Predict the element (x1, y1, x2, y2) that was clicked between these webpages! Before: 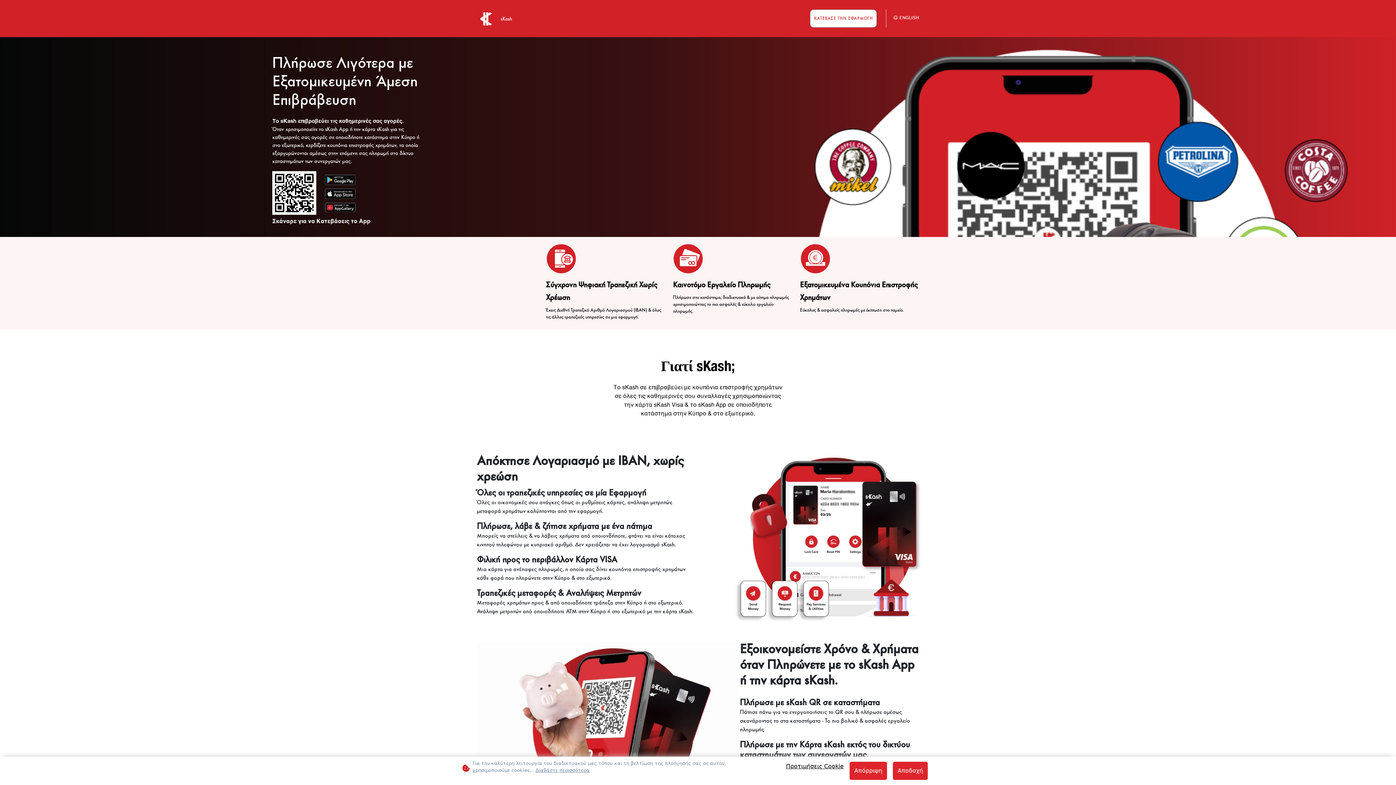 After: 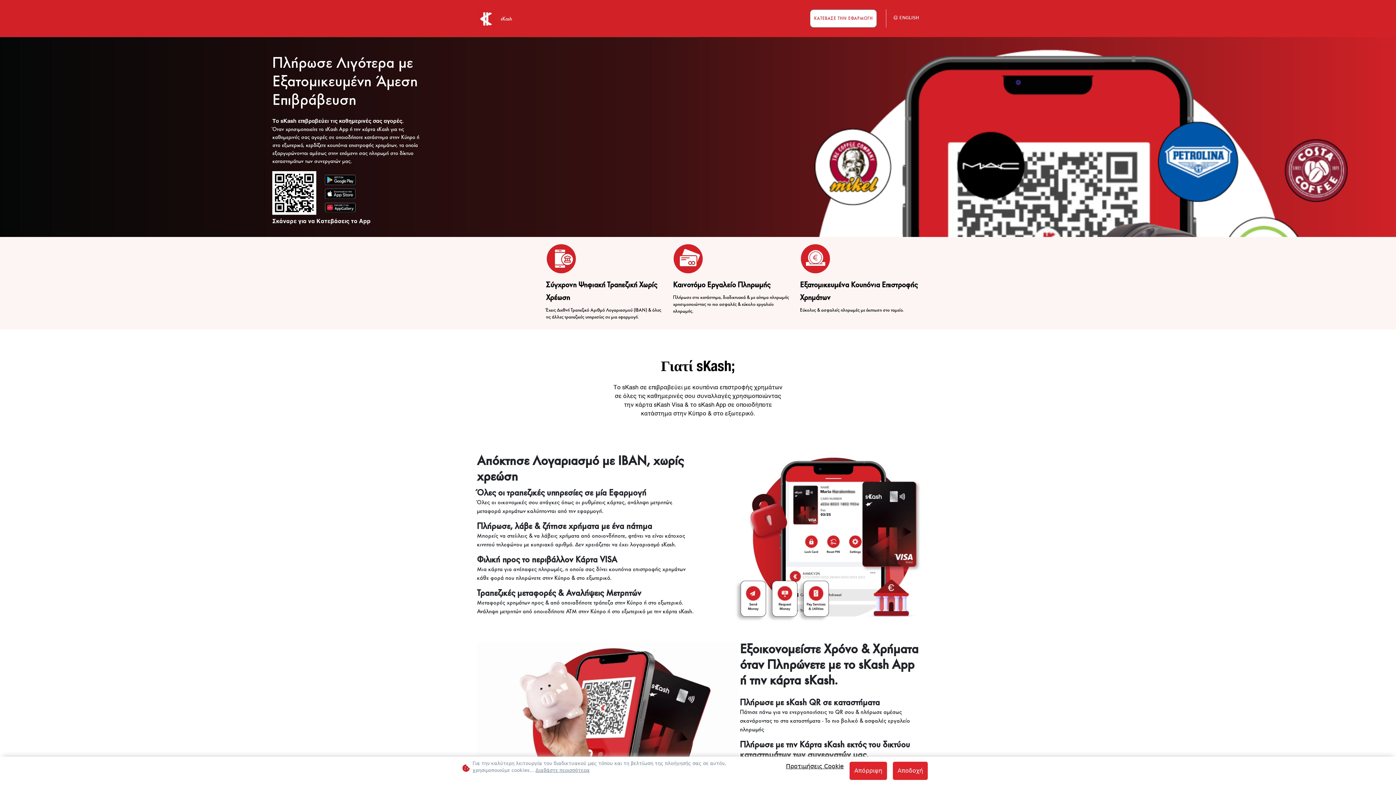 Action: bbox: (325, 175, 355, 180) label:  